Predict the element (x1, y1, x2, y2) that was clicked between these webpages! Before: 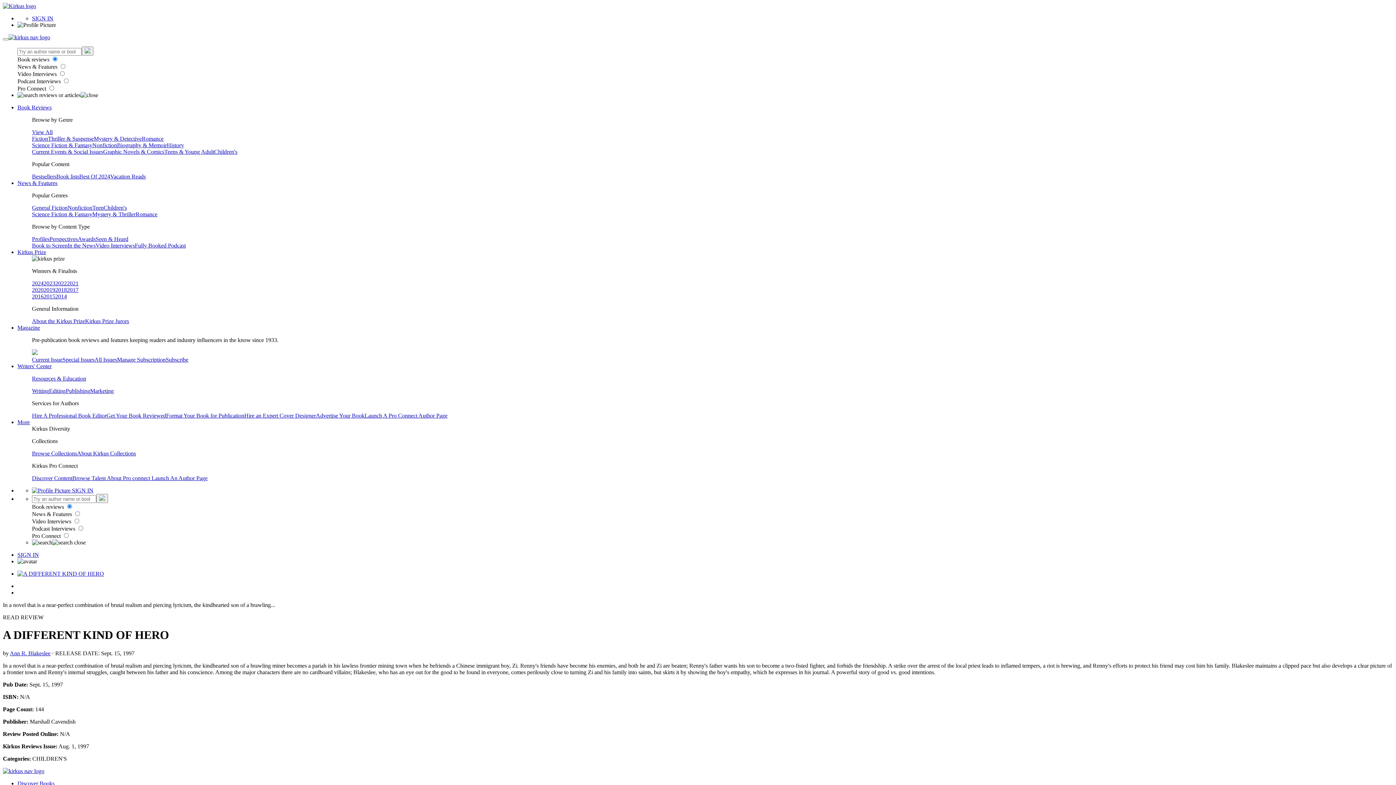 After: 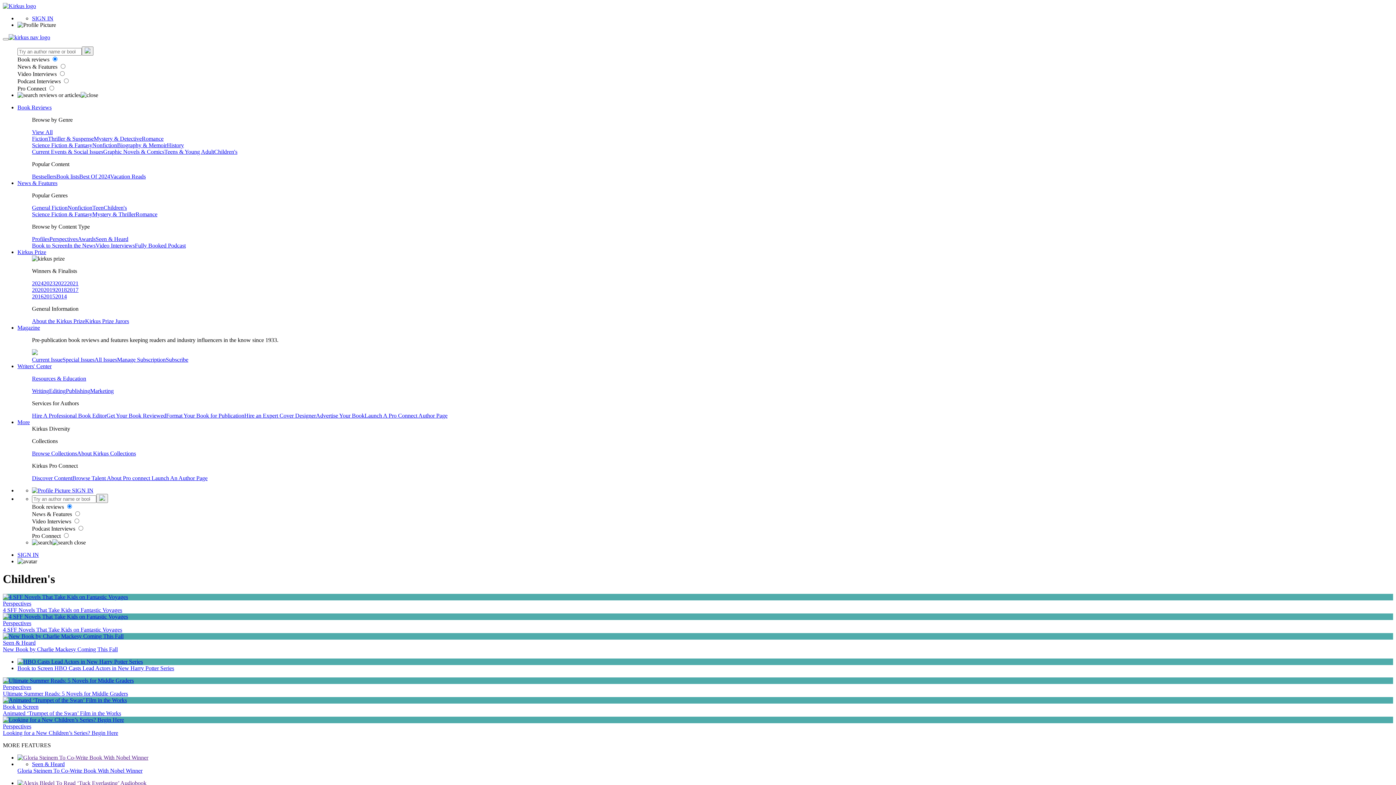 Action: label: Children's bbox: (103, 204, 126, 210)